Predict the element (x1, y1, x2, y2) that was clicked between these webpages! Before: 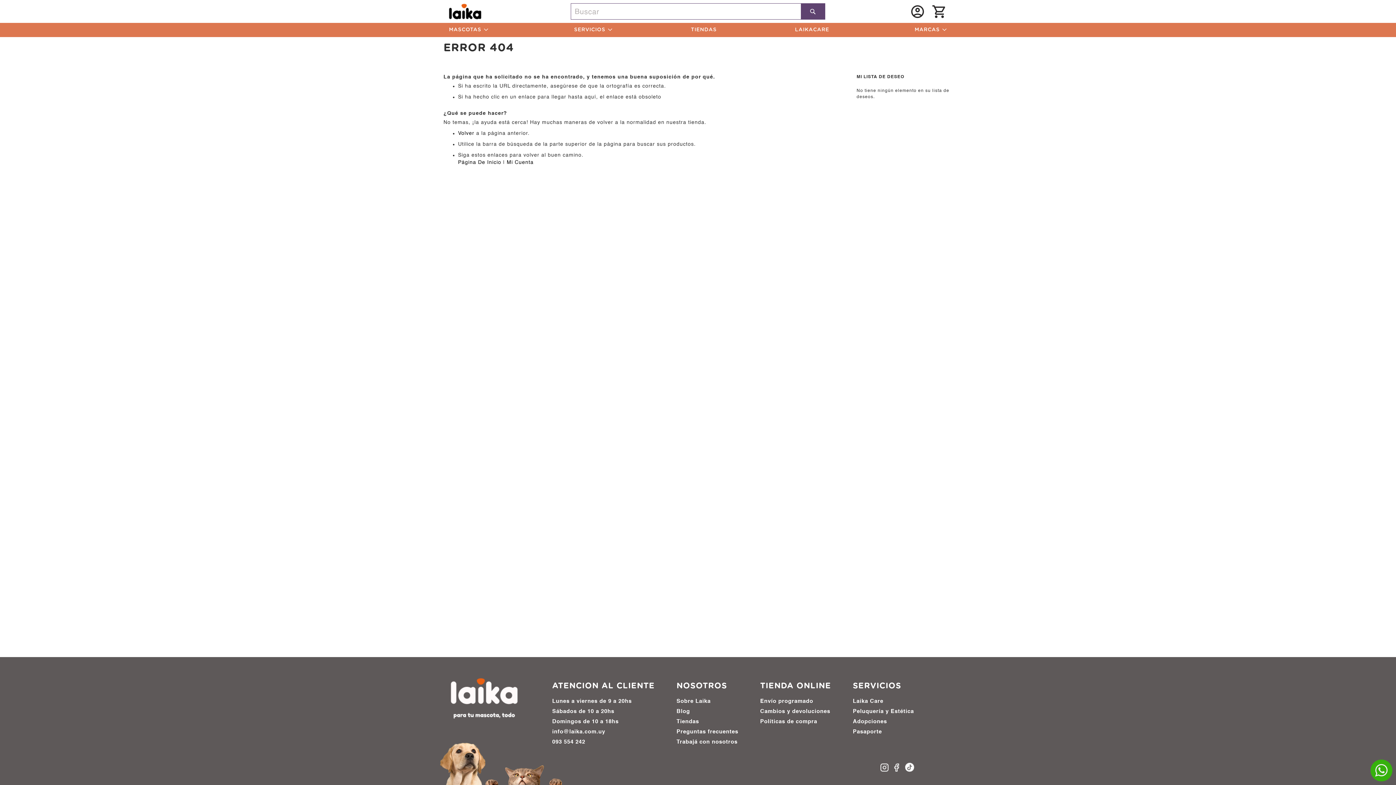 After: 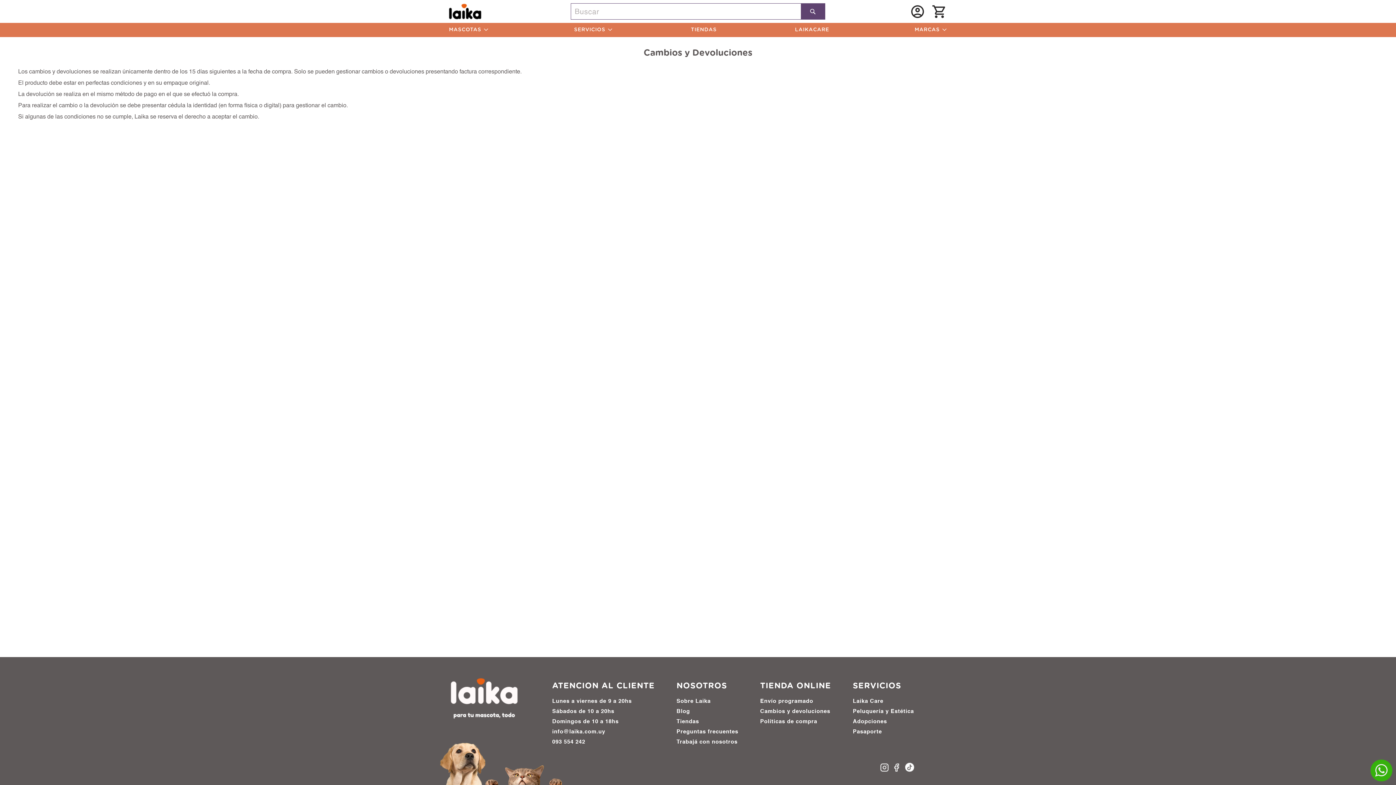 Action: label: Cambios y devoluciones bbox: (760, 709, 830, 714)